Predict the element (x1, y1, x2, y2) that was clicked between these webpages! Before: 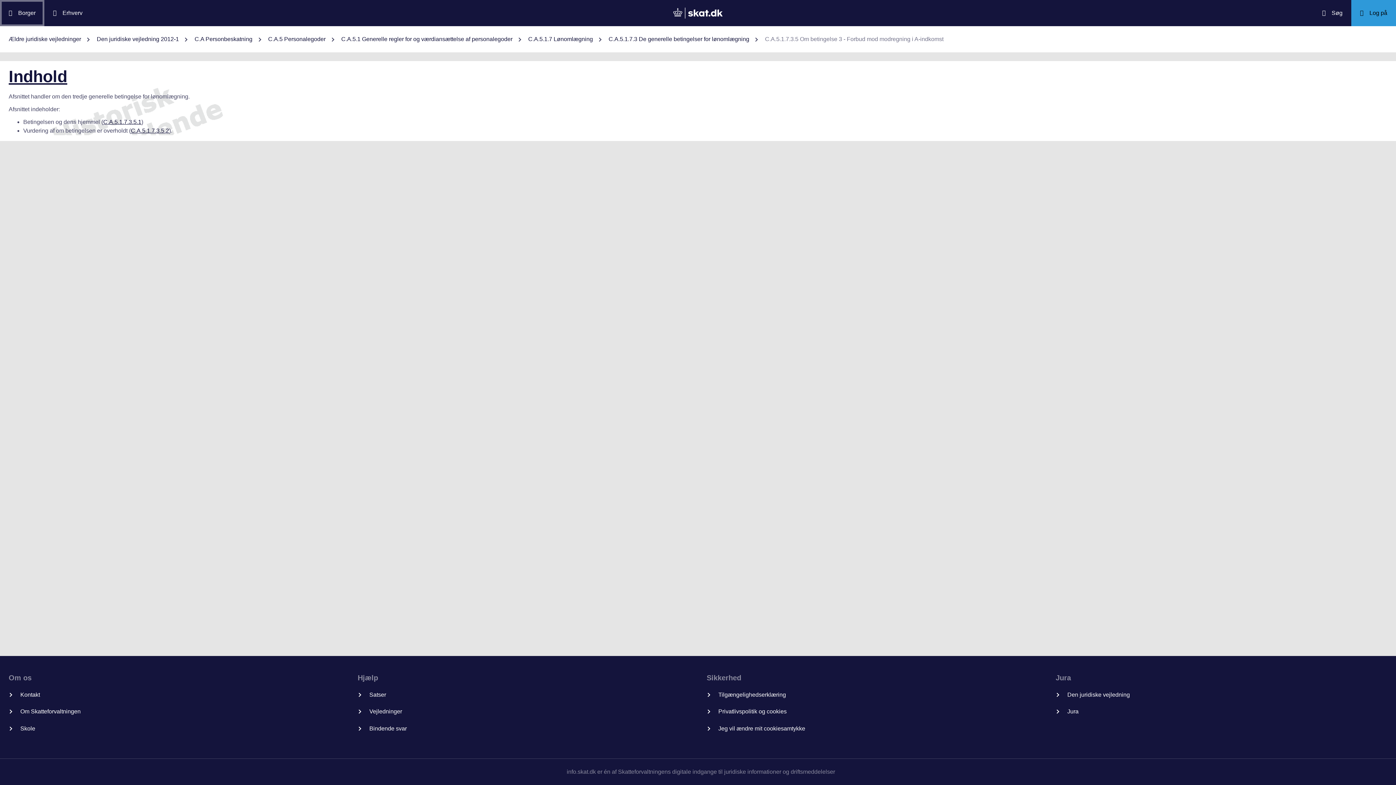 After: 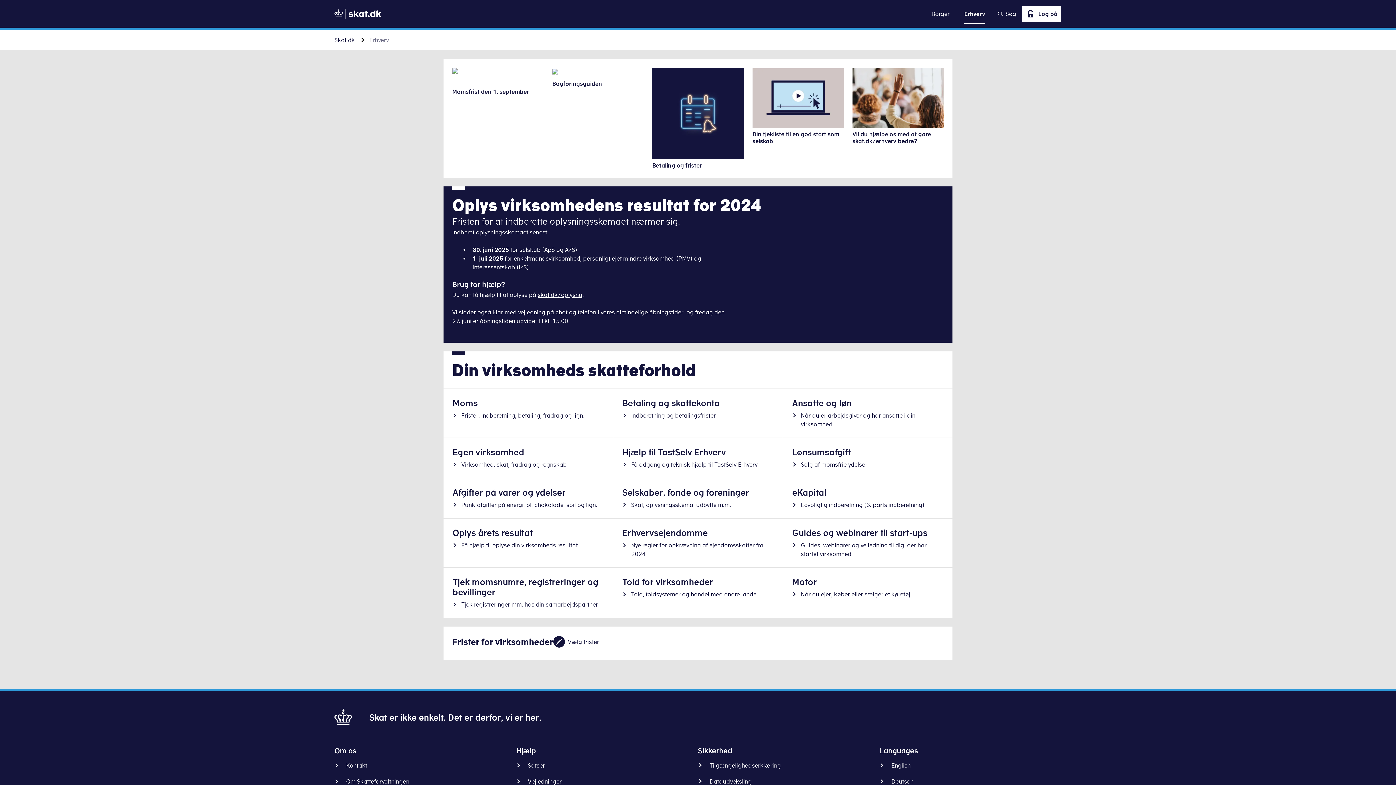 Action: bbox: (44, 0, 91, 26) label: Erhverv